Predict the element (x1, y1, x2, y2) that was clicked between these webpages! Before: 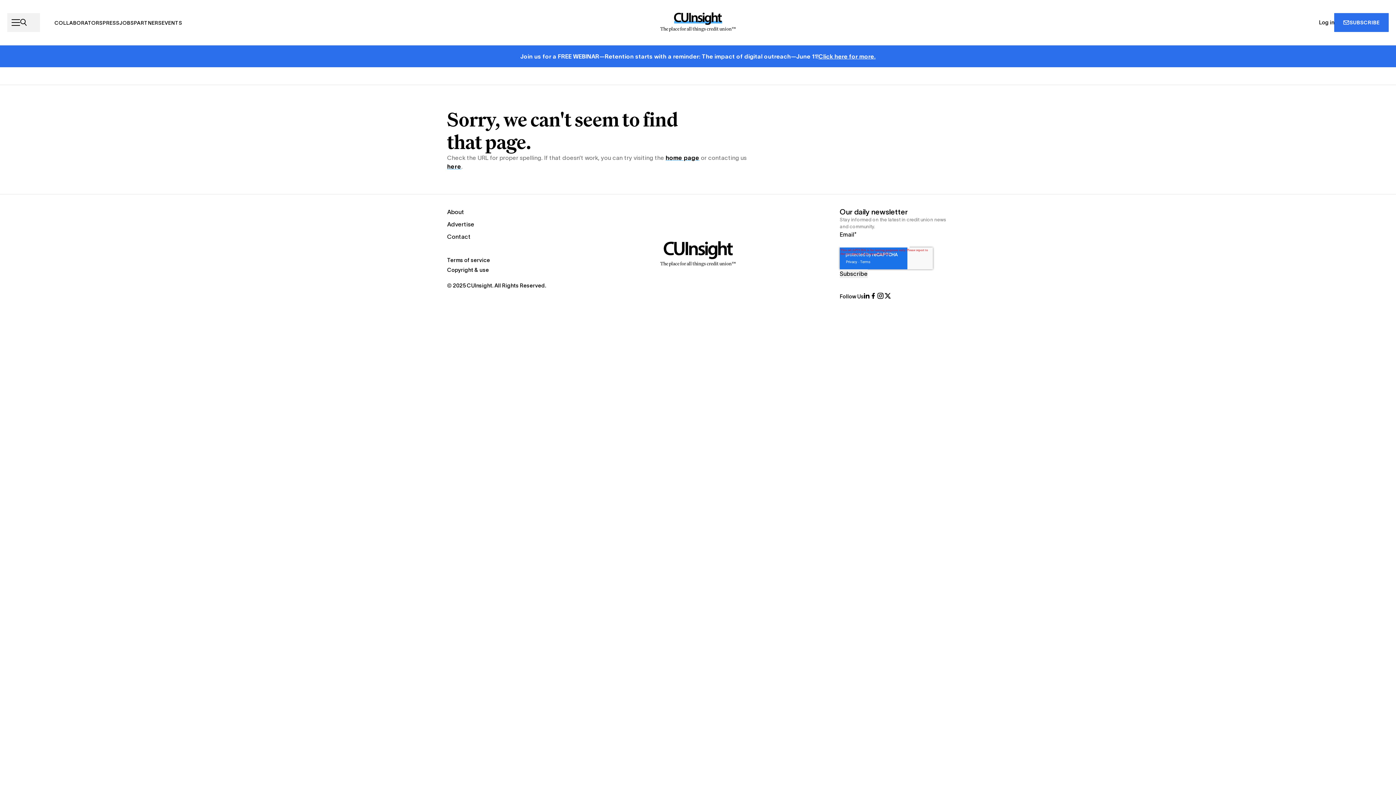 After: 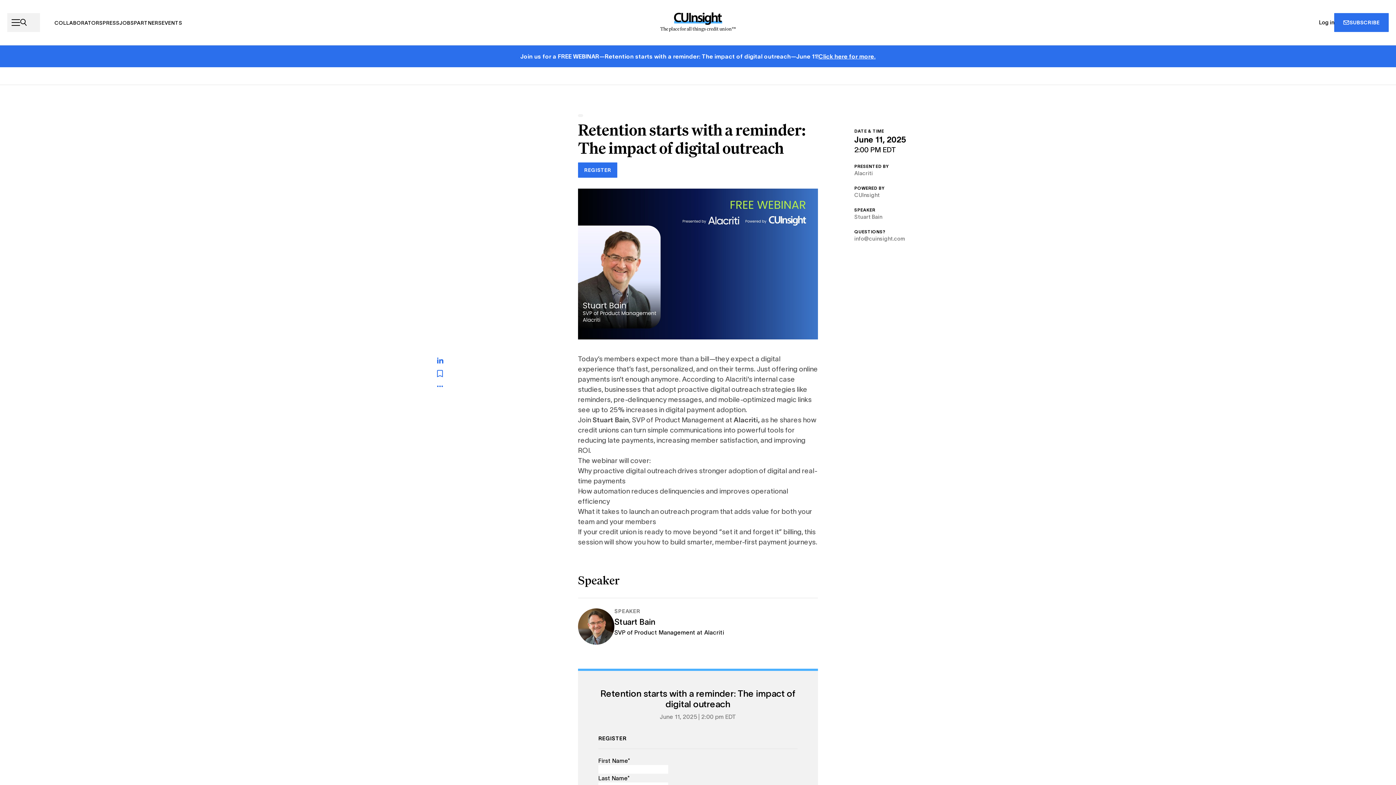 Action: bbox: (818, 52, 875, 60) label: Click here for more.